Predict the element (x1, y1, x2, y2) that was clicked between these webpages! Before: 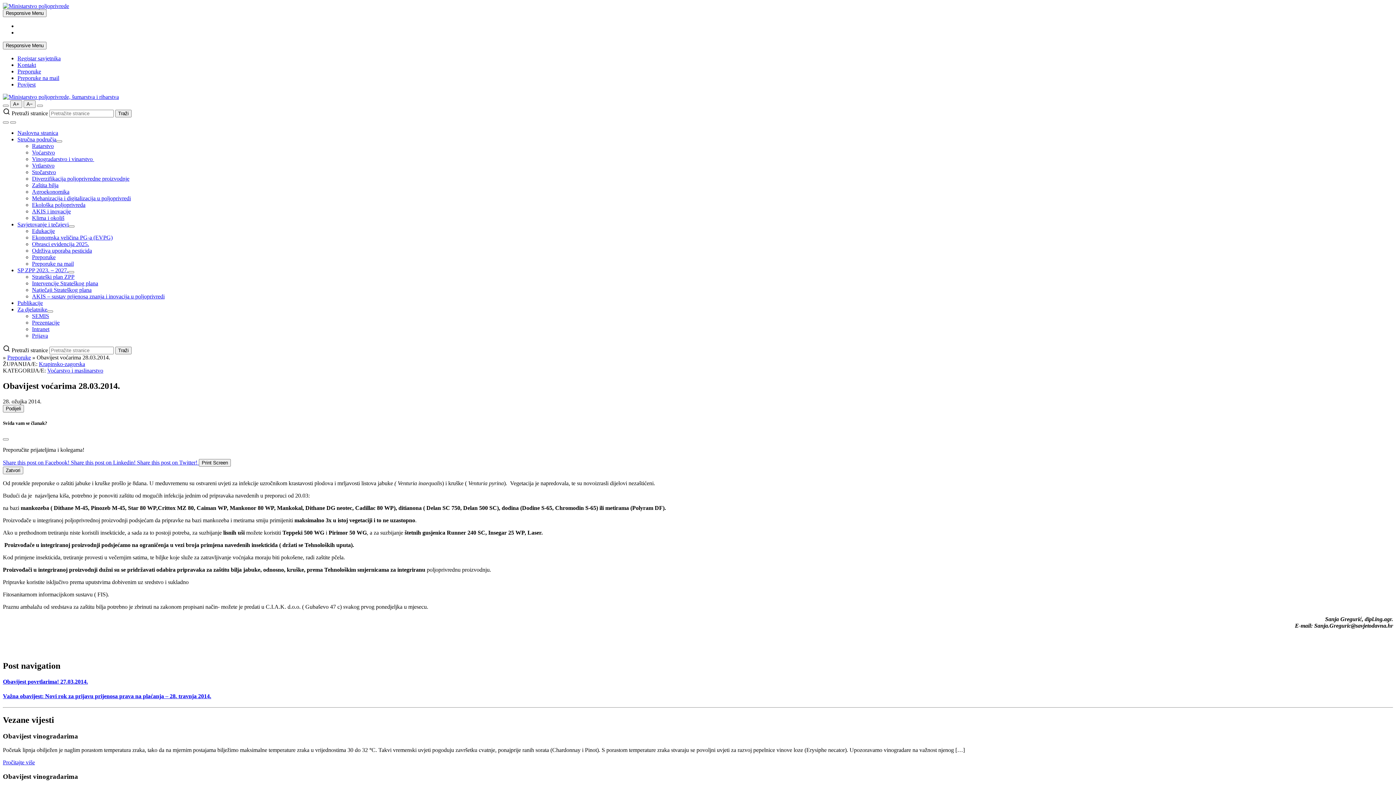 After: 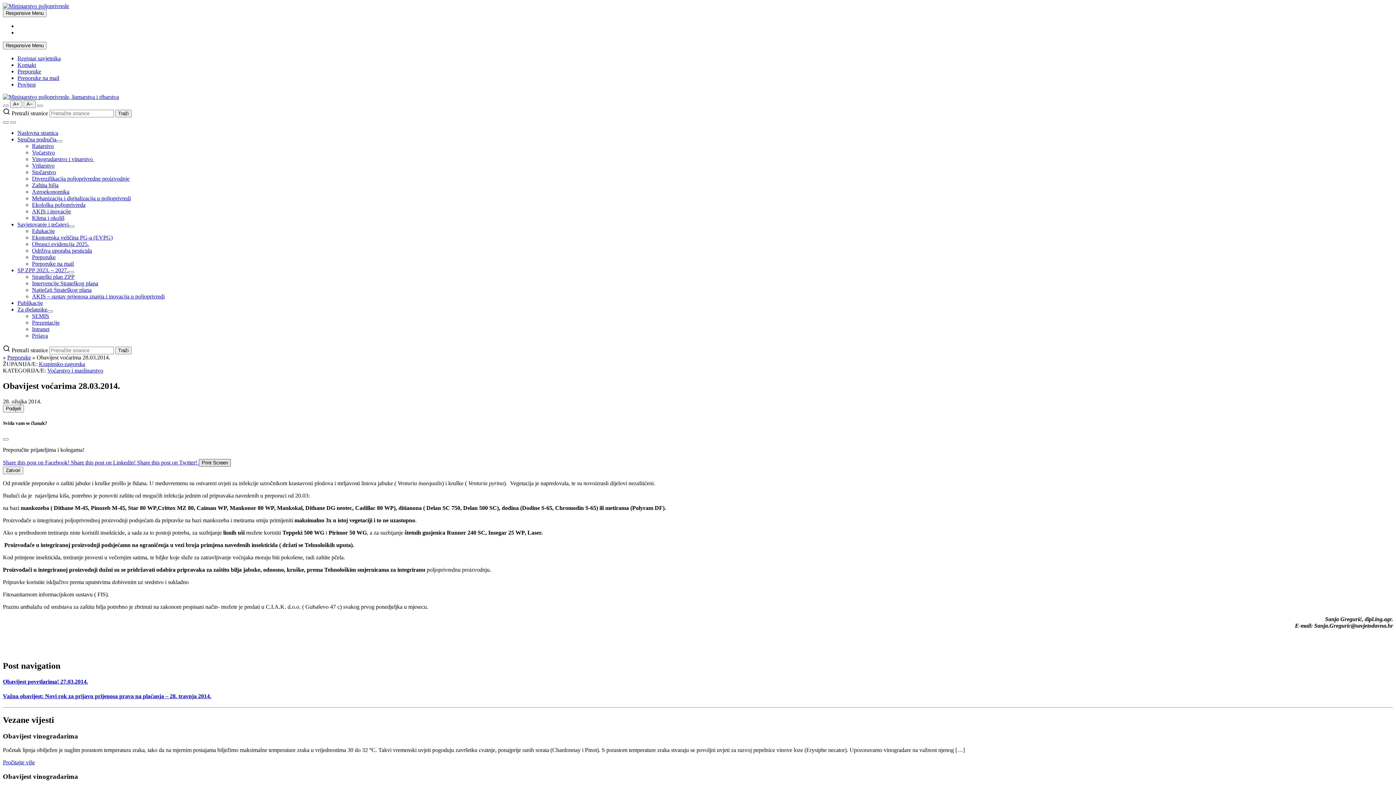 Action: bbox: (198, 459, 230, 466) label: Print Screen